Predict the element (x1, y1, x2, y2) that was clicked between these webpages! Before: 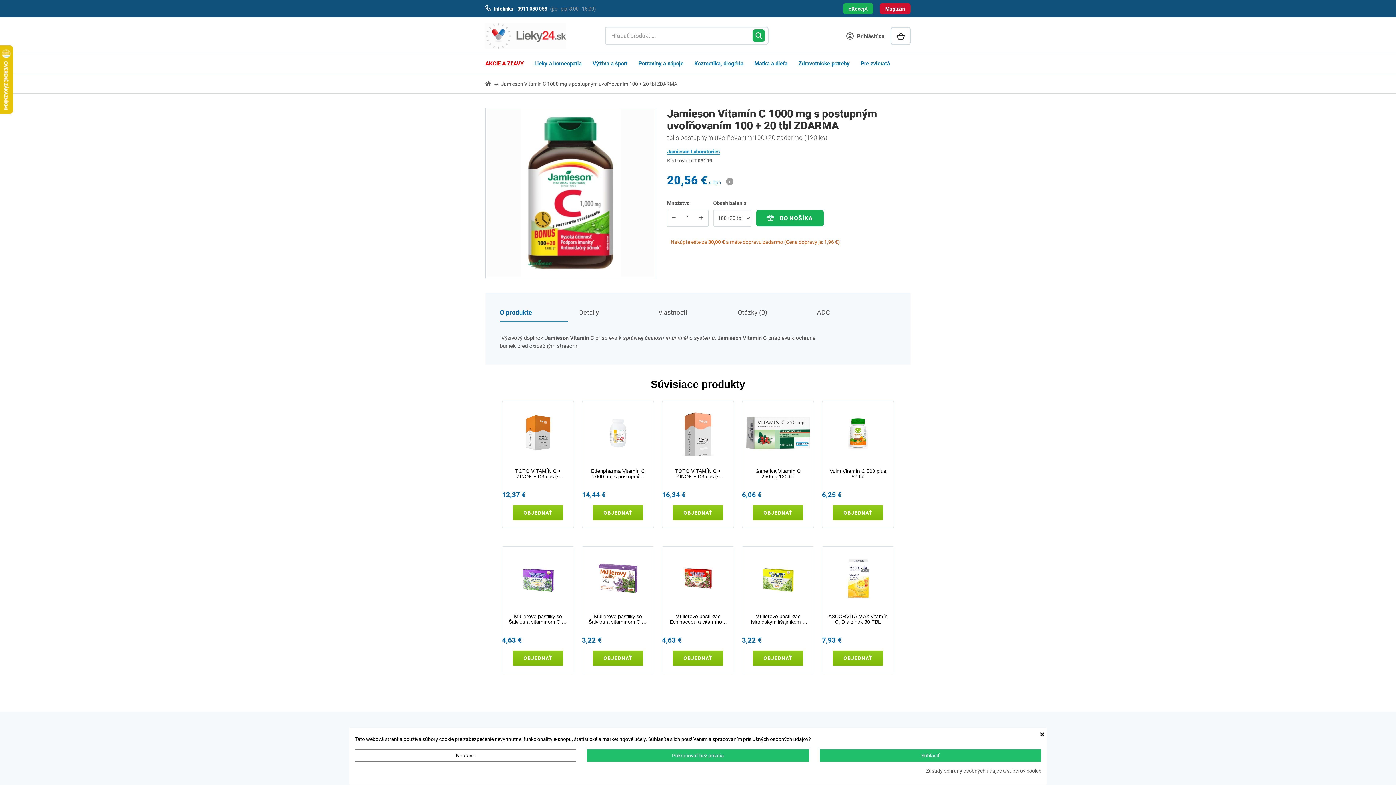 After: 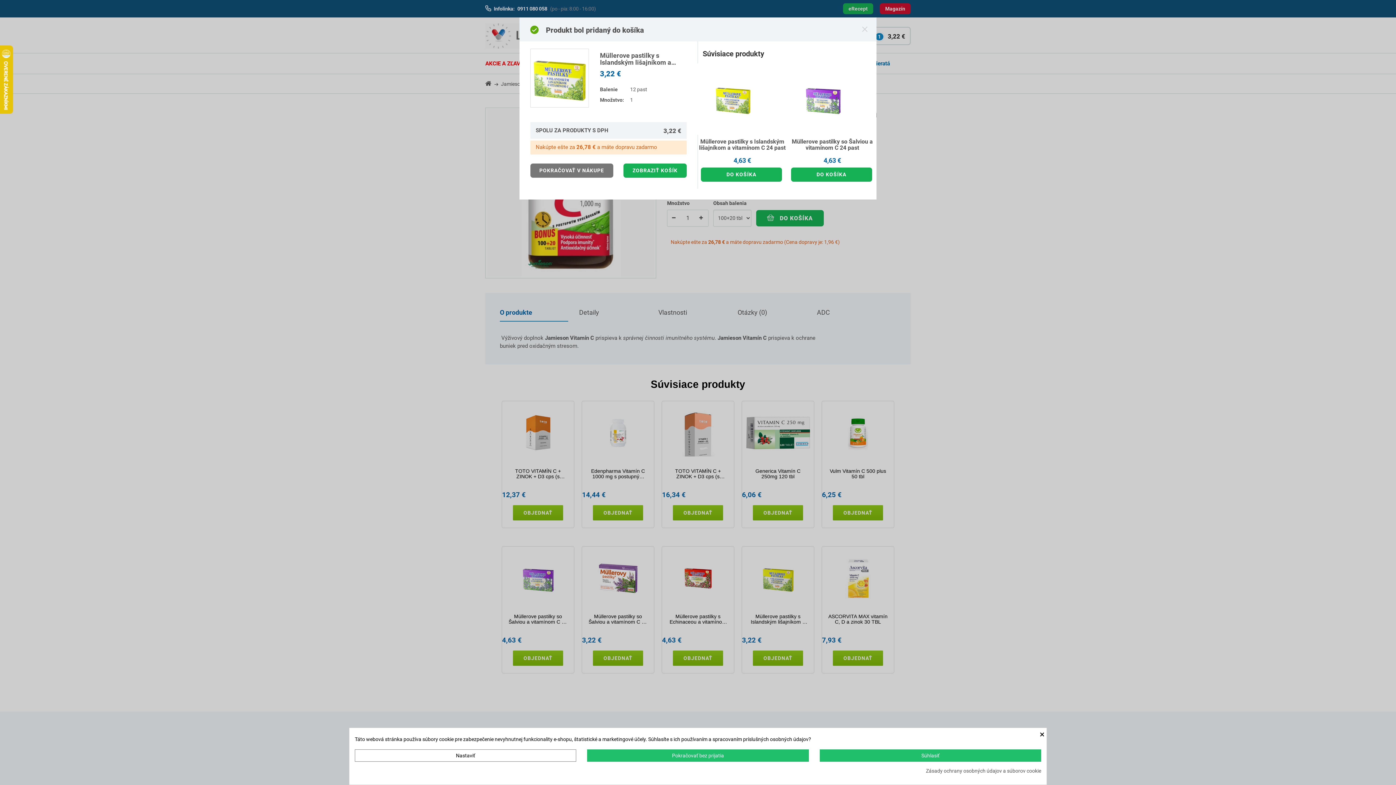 Action: bbox: (753, 650, 803, 666) label: OBJEDNAŤ